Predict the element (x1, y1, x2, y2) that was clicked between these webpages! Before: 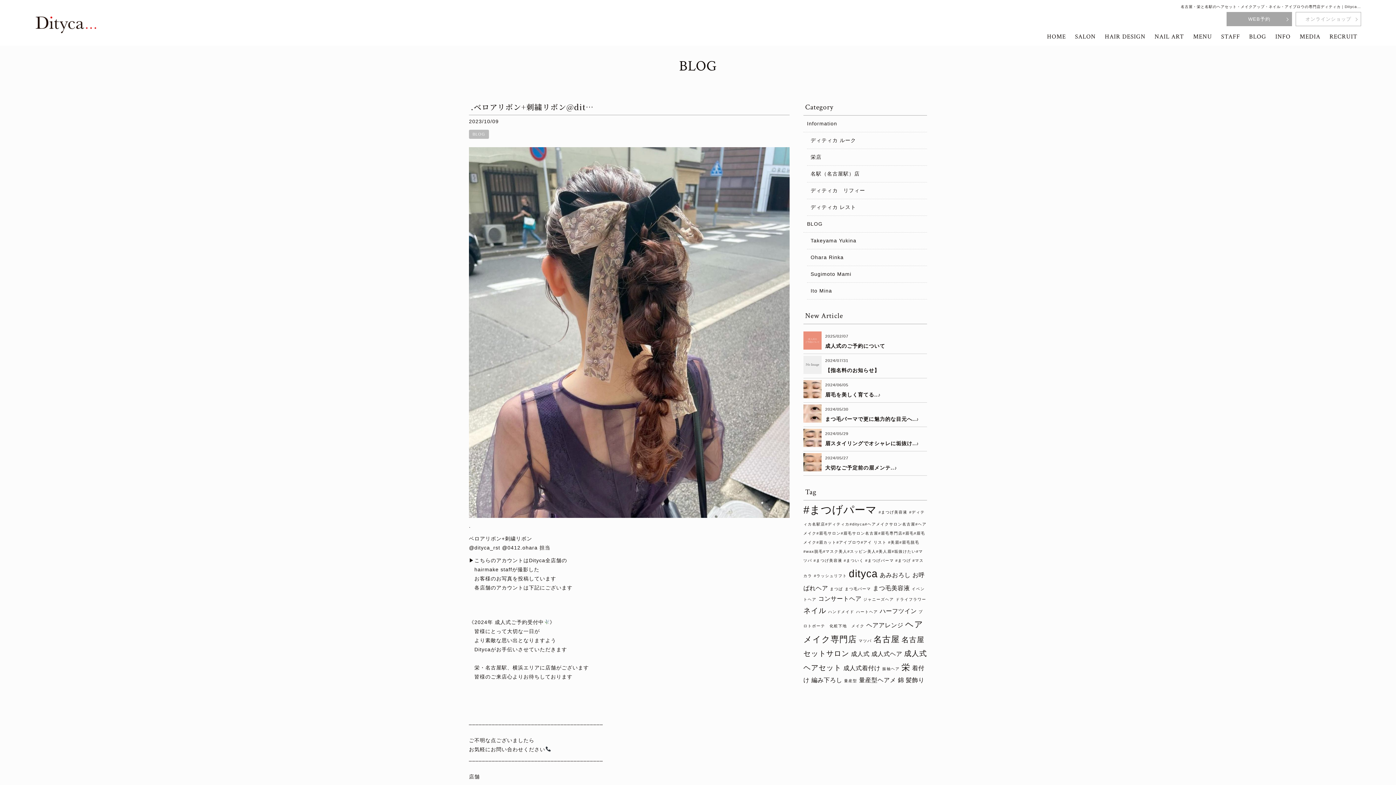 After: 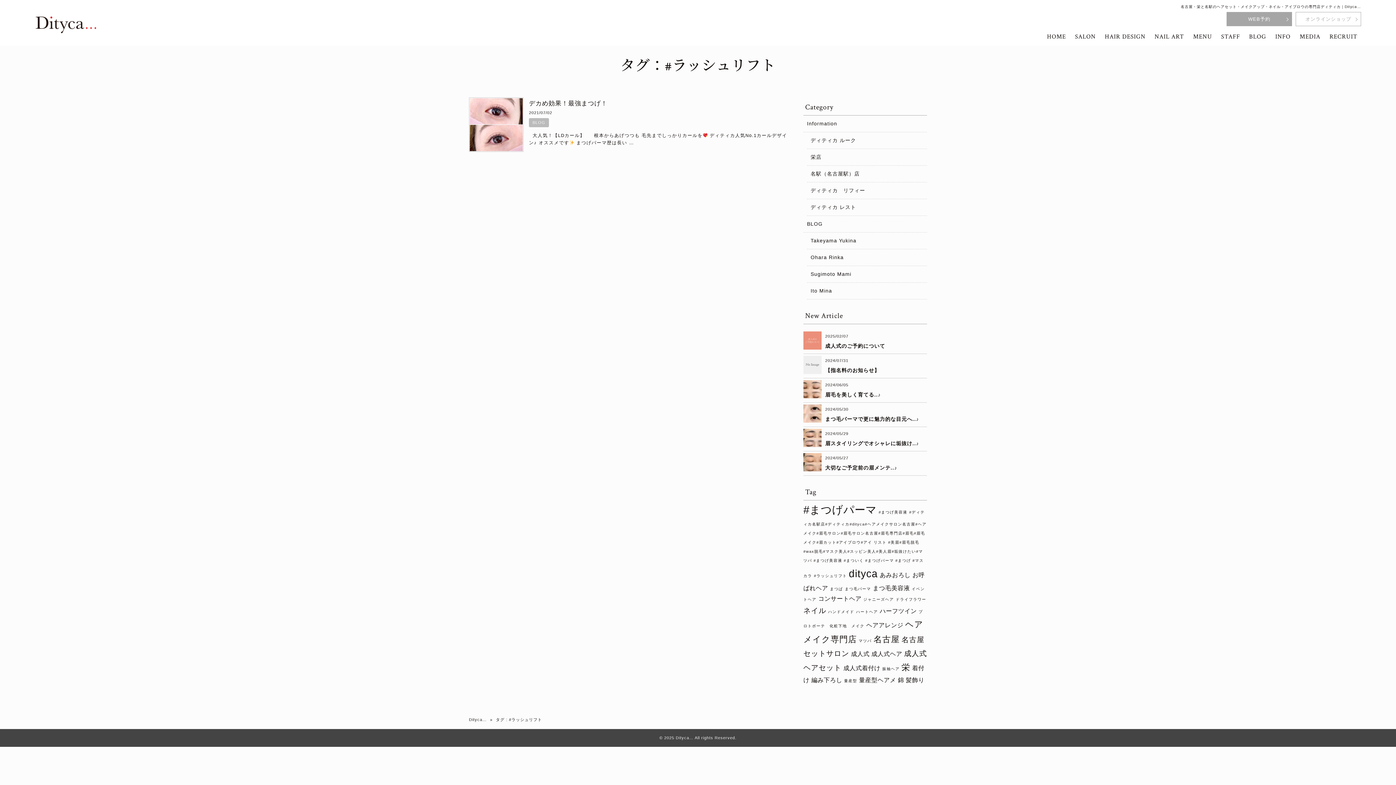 Action: label: #ラッシュリフト (1個の項目) bbox: (814, 573, 847, 578)